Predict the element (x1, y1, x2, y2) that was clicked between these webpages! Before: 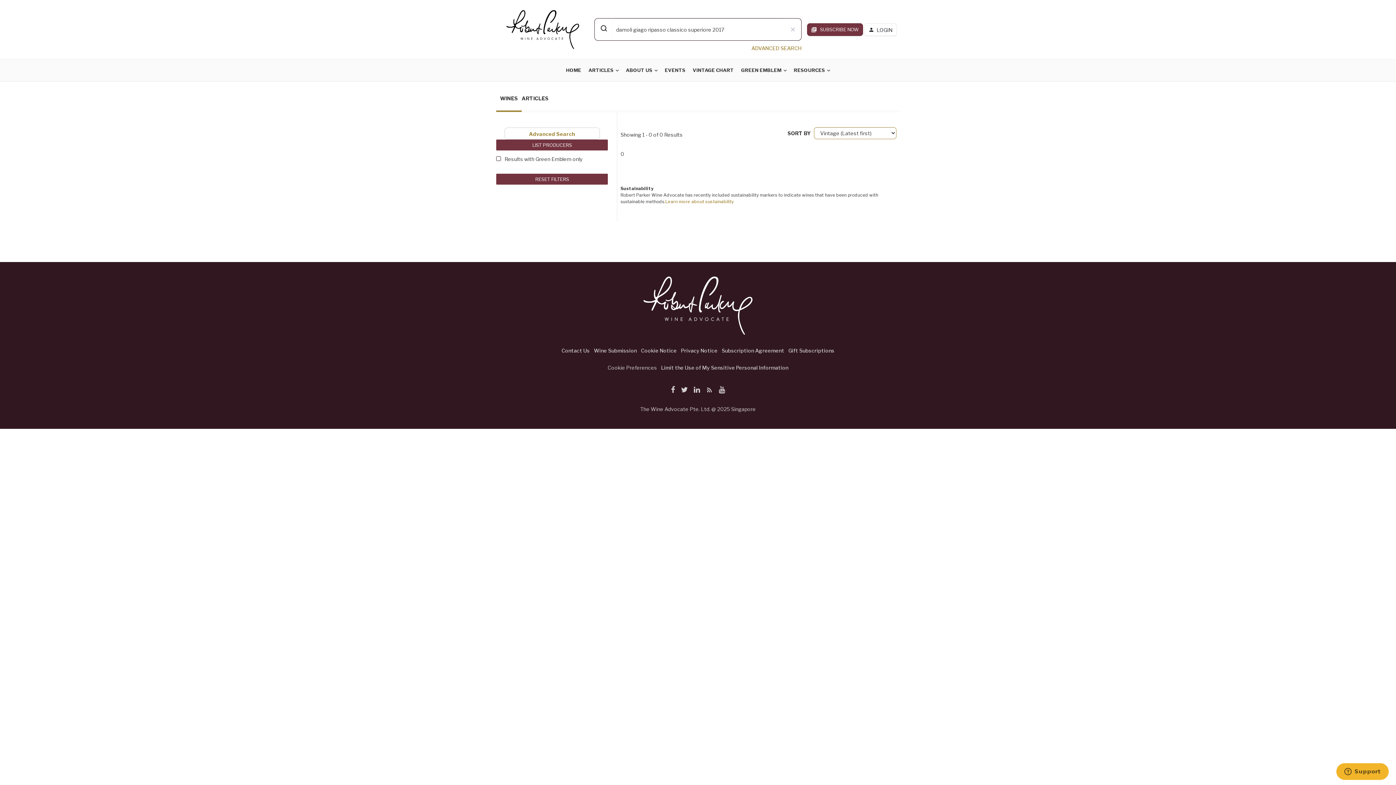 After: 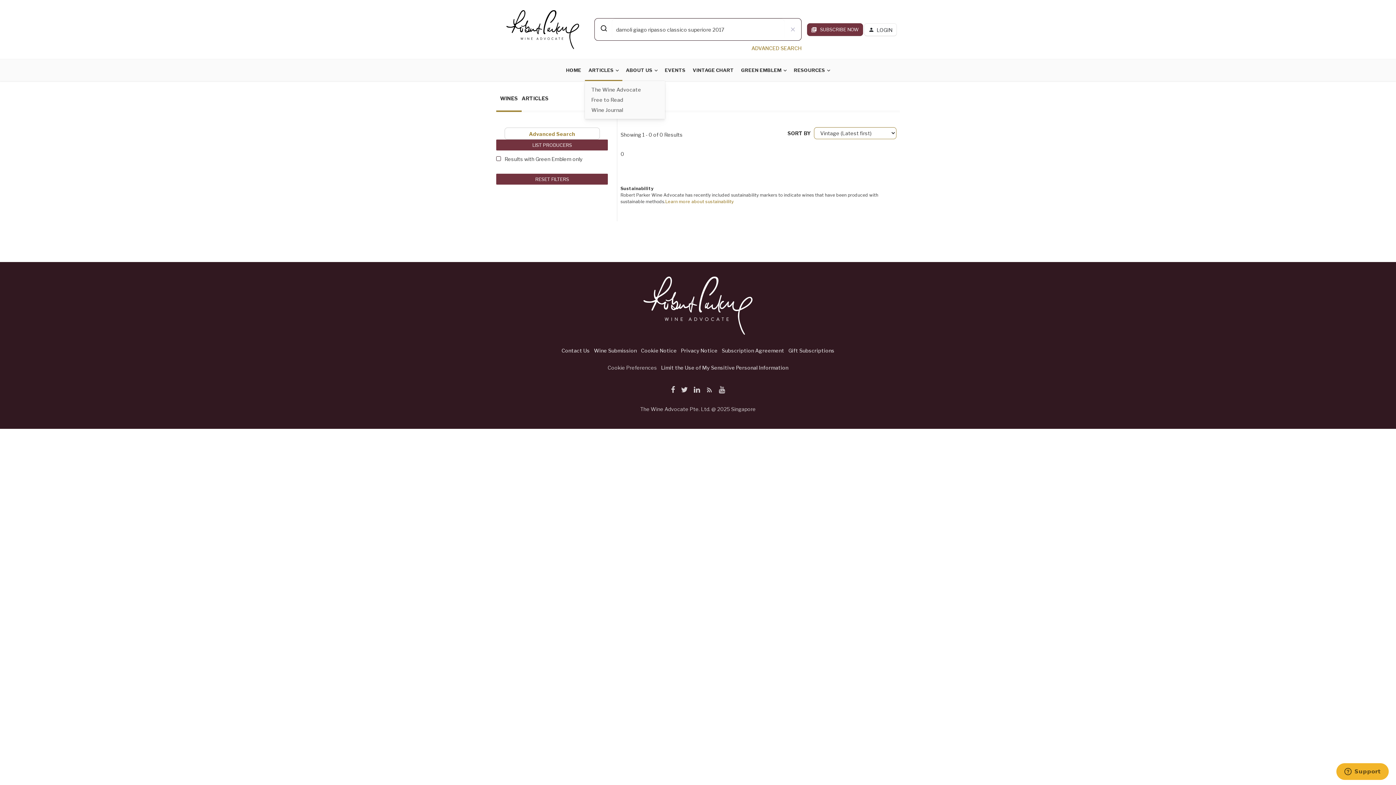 Action: label: ARTICLES bbox: (585, 59, 622, 81)